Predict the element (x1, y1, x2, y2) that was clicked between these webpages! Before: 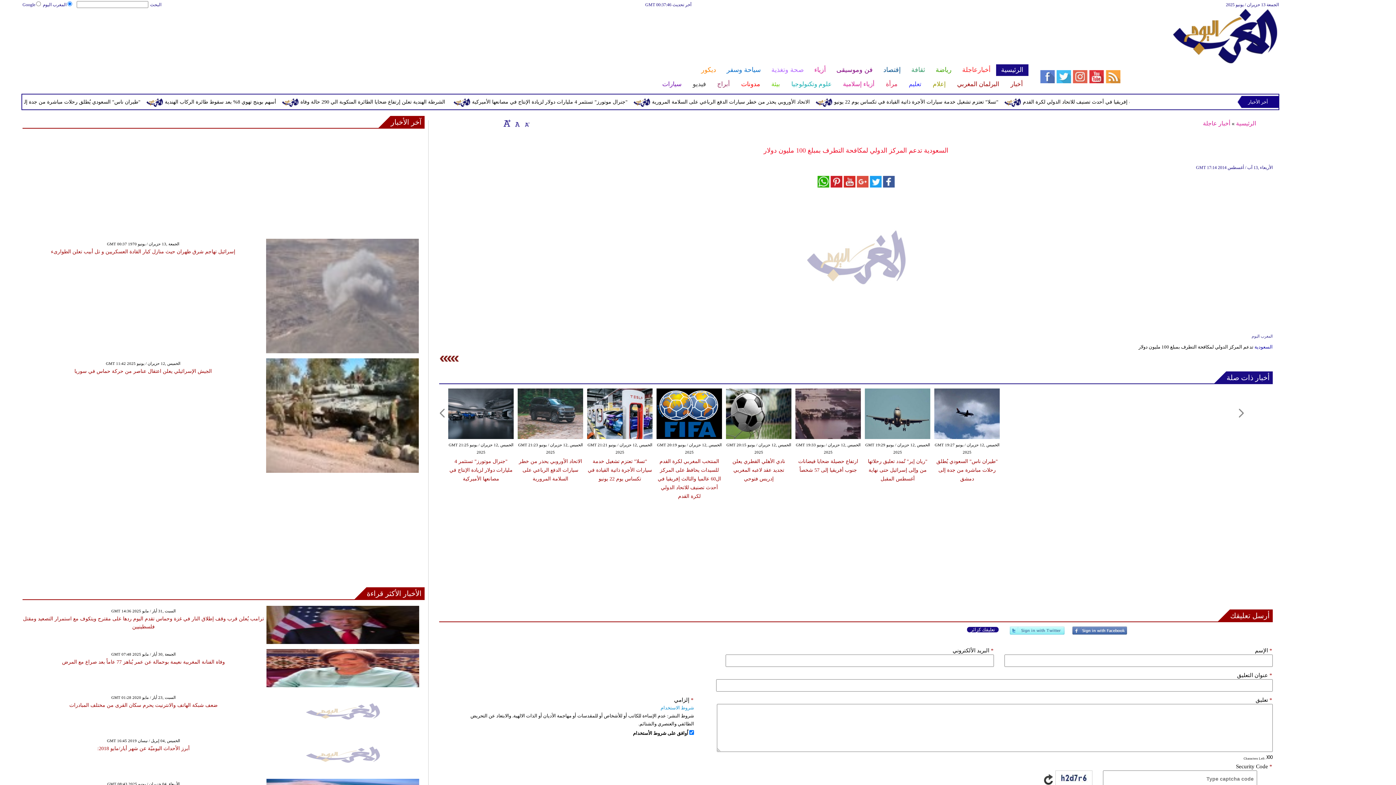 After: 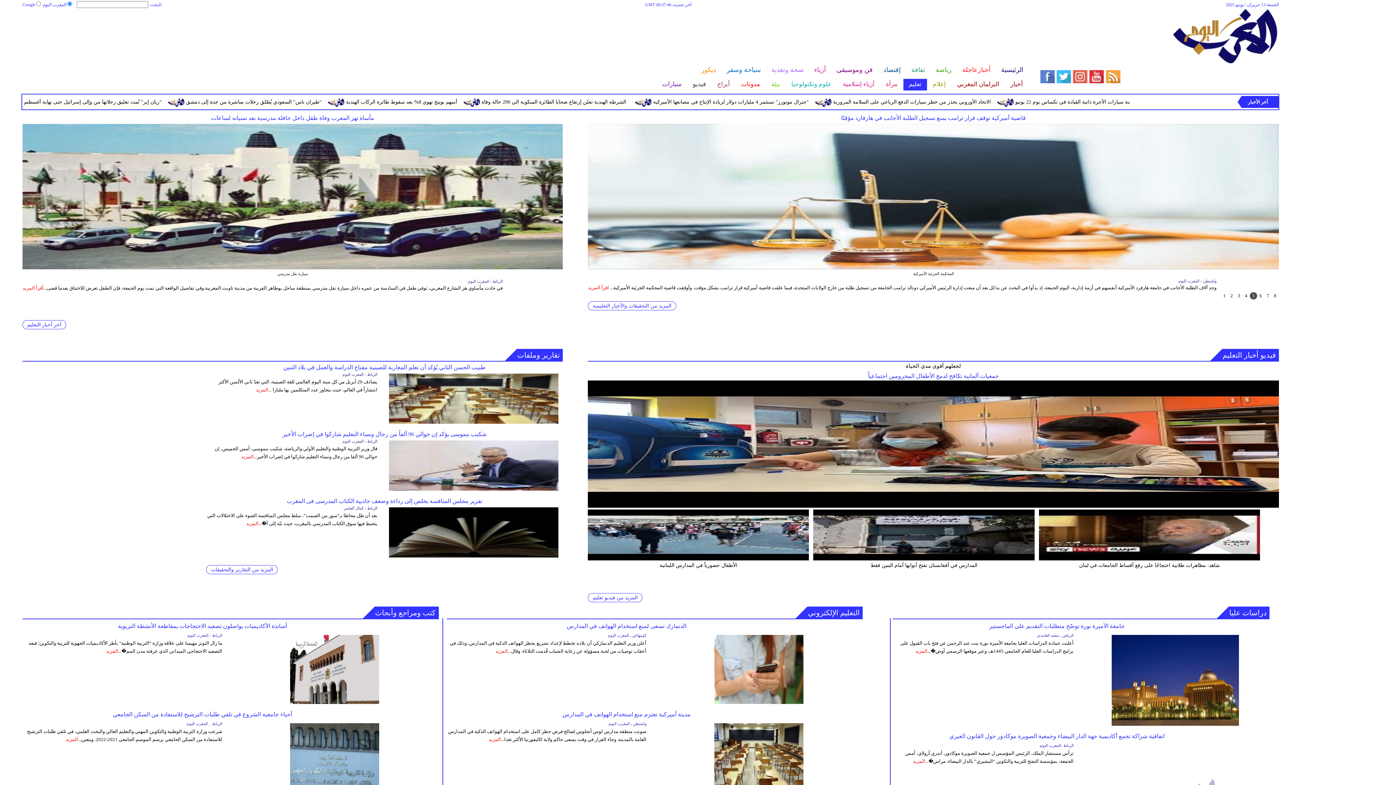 Action: label: تعليم bbox: (903, 78, 927, 90)